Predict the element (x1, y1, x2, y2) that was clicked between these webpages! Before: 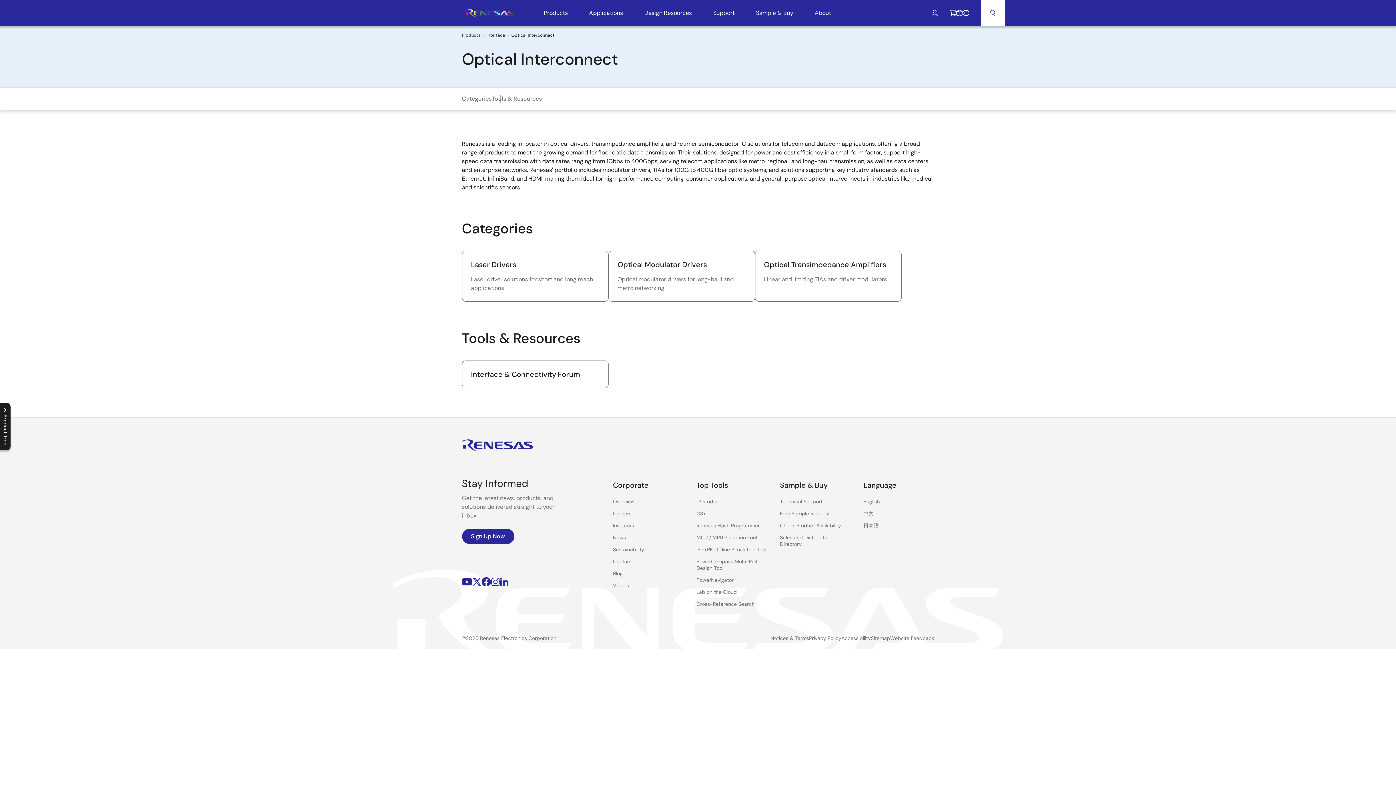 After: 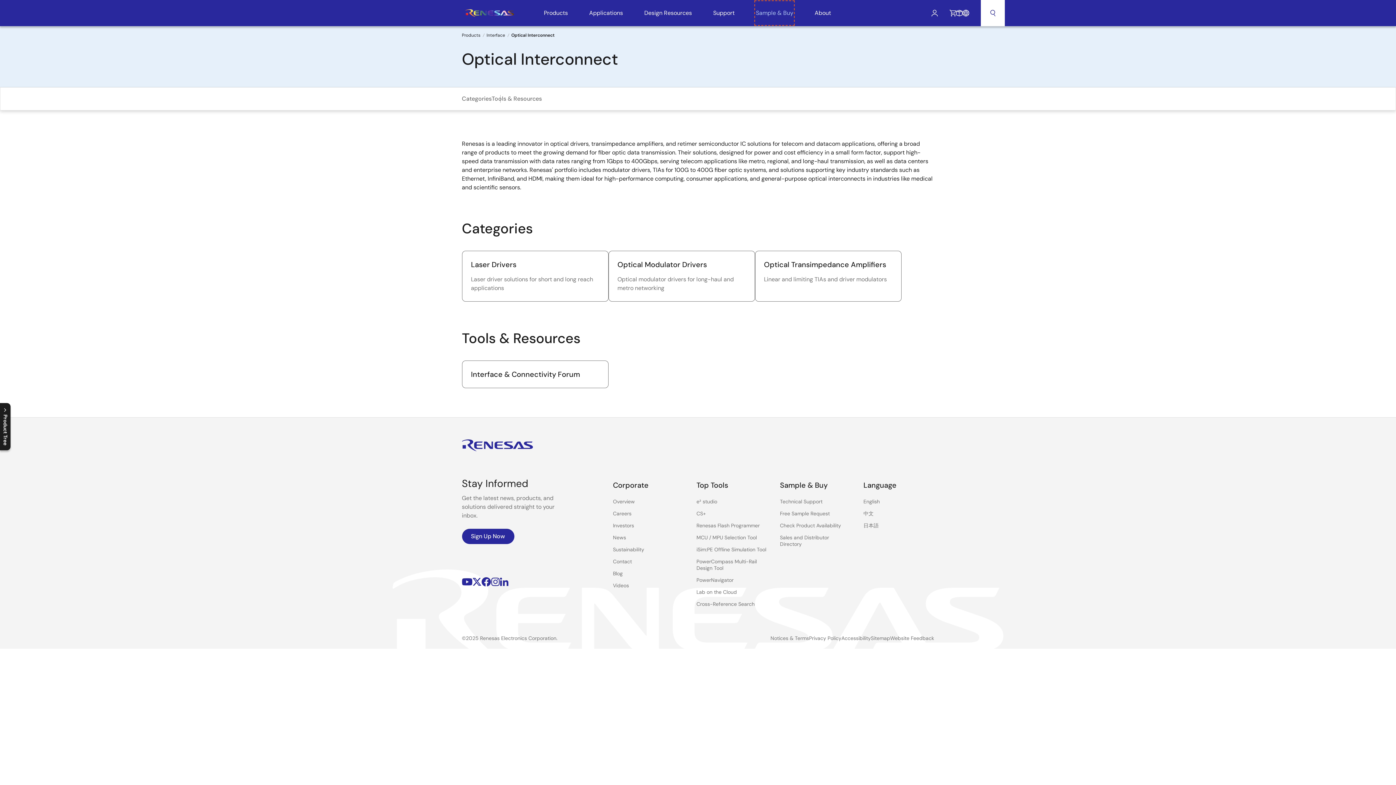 Action: bbox: (756, 1, 793, 24) label: Sample & Buy